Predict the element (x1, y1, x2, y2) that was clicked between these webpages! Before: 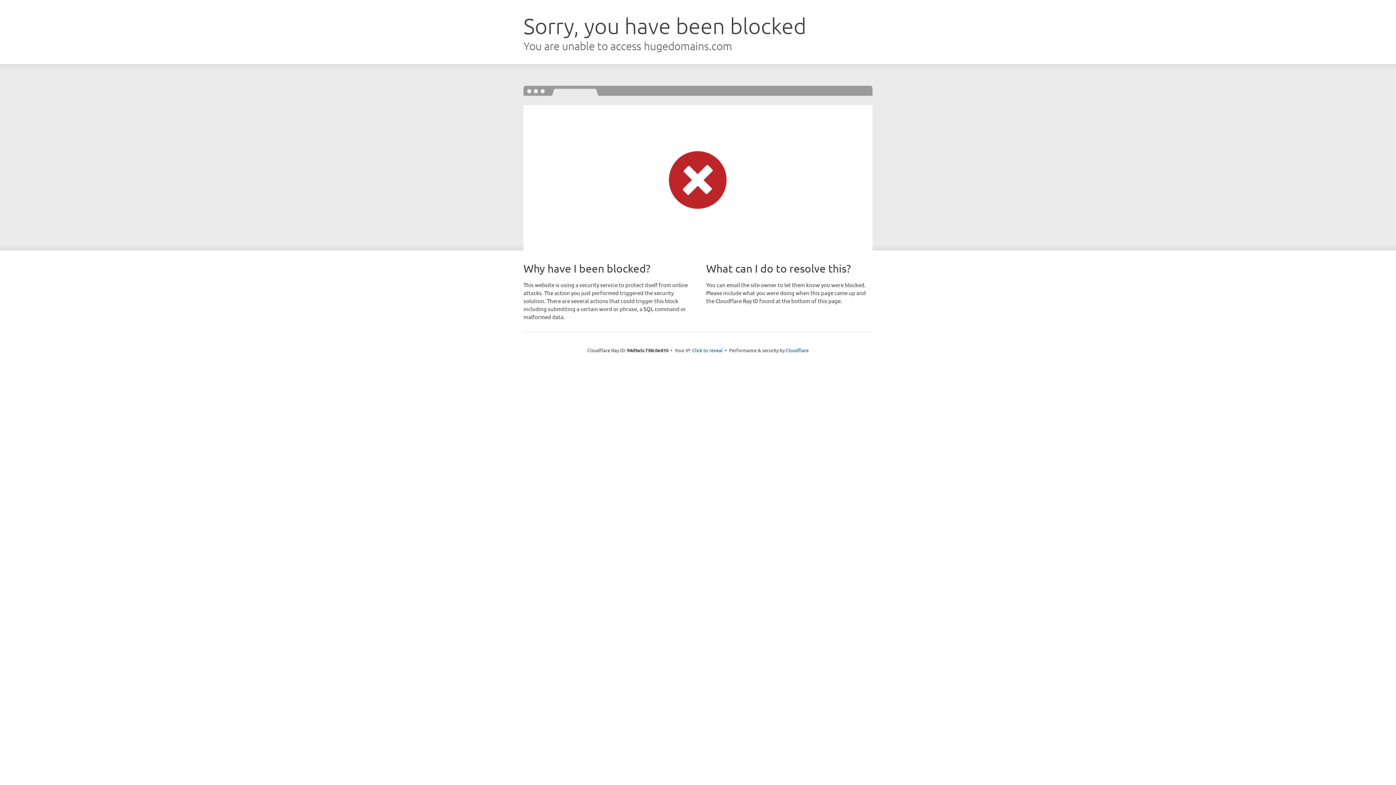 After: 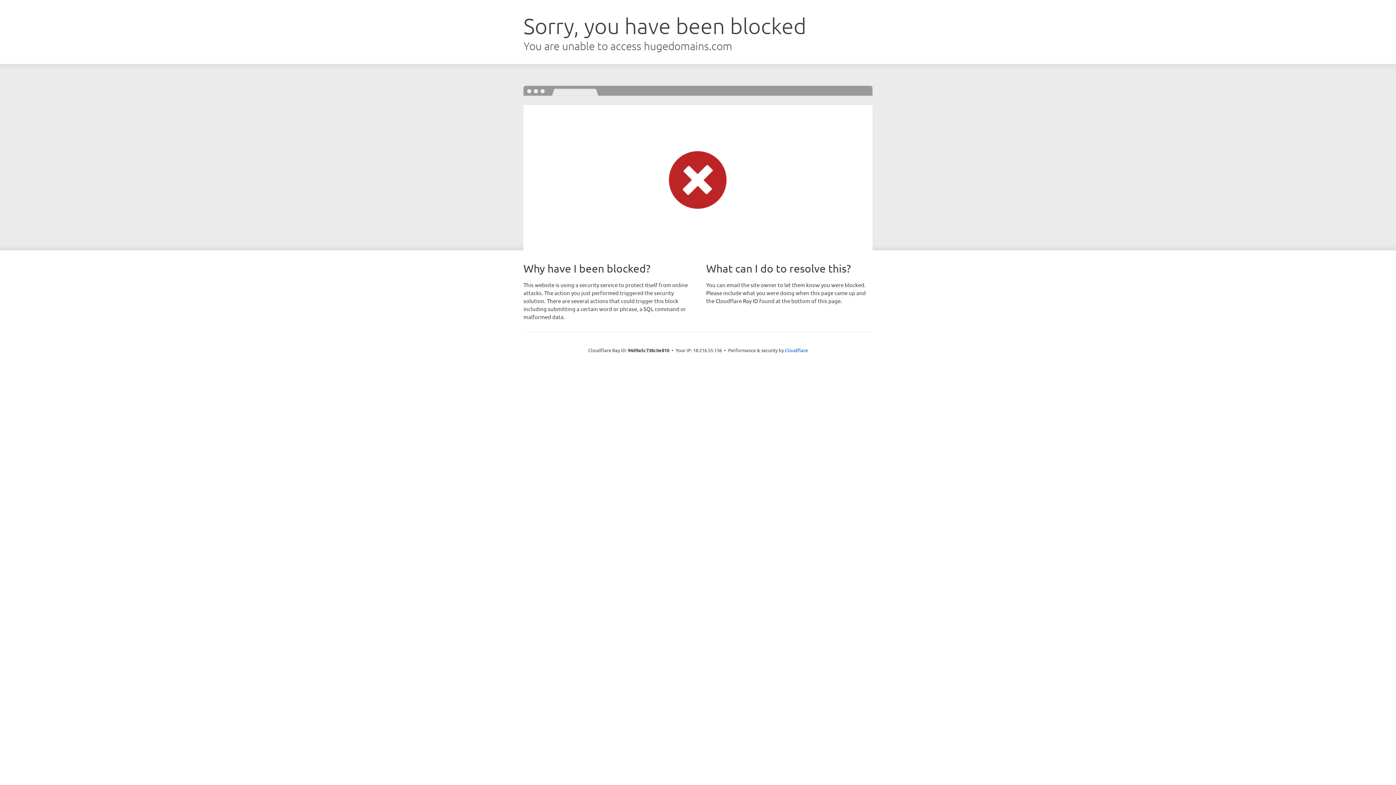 Action: label: Click to reveal bbox: (692, 346, 722, 353)